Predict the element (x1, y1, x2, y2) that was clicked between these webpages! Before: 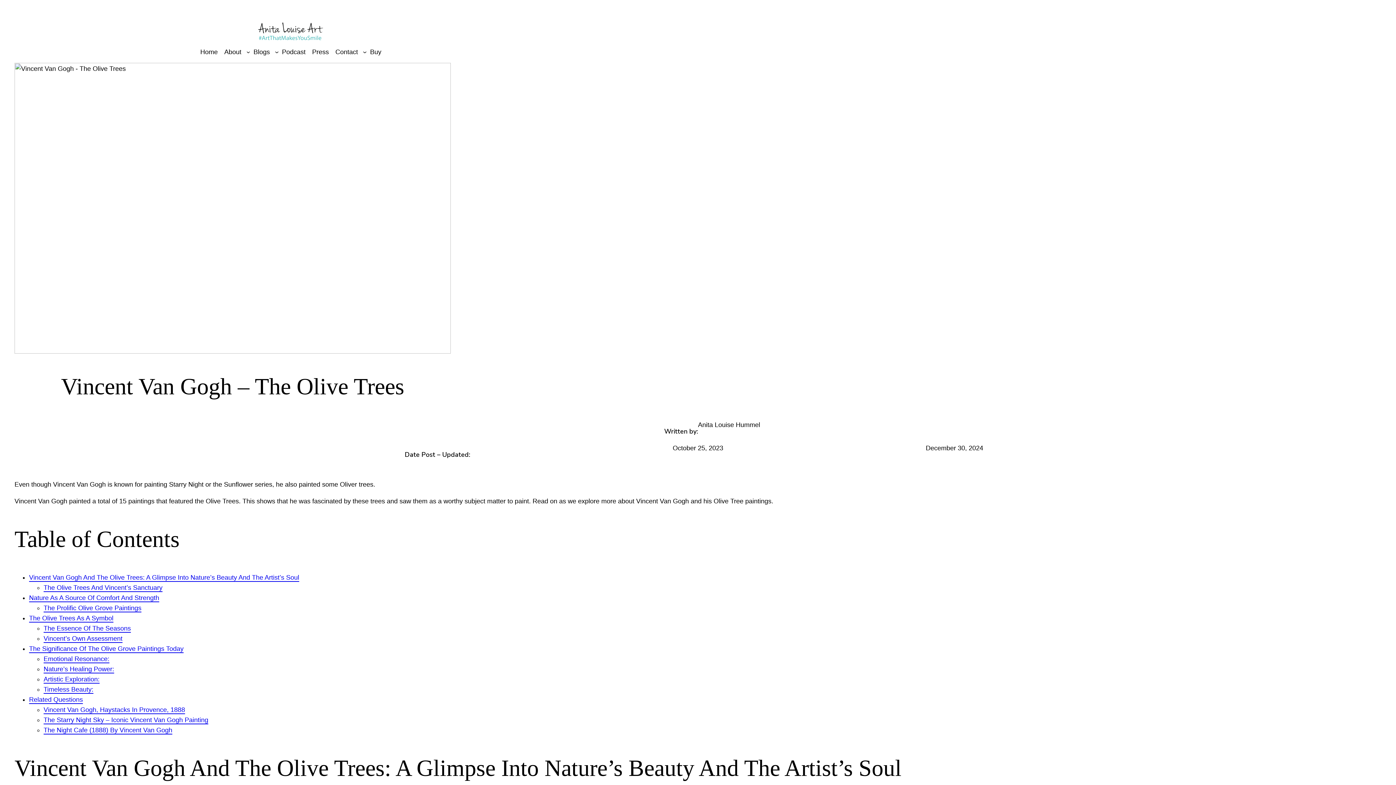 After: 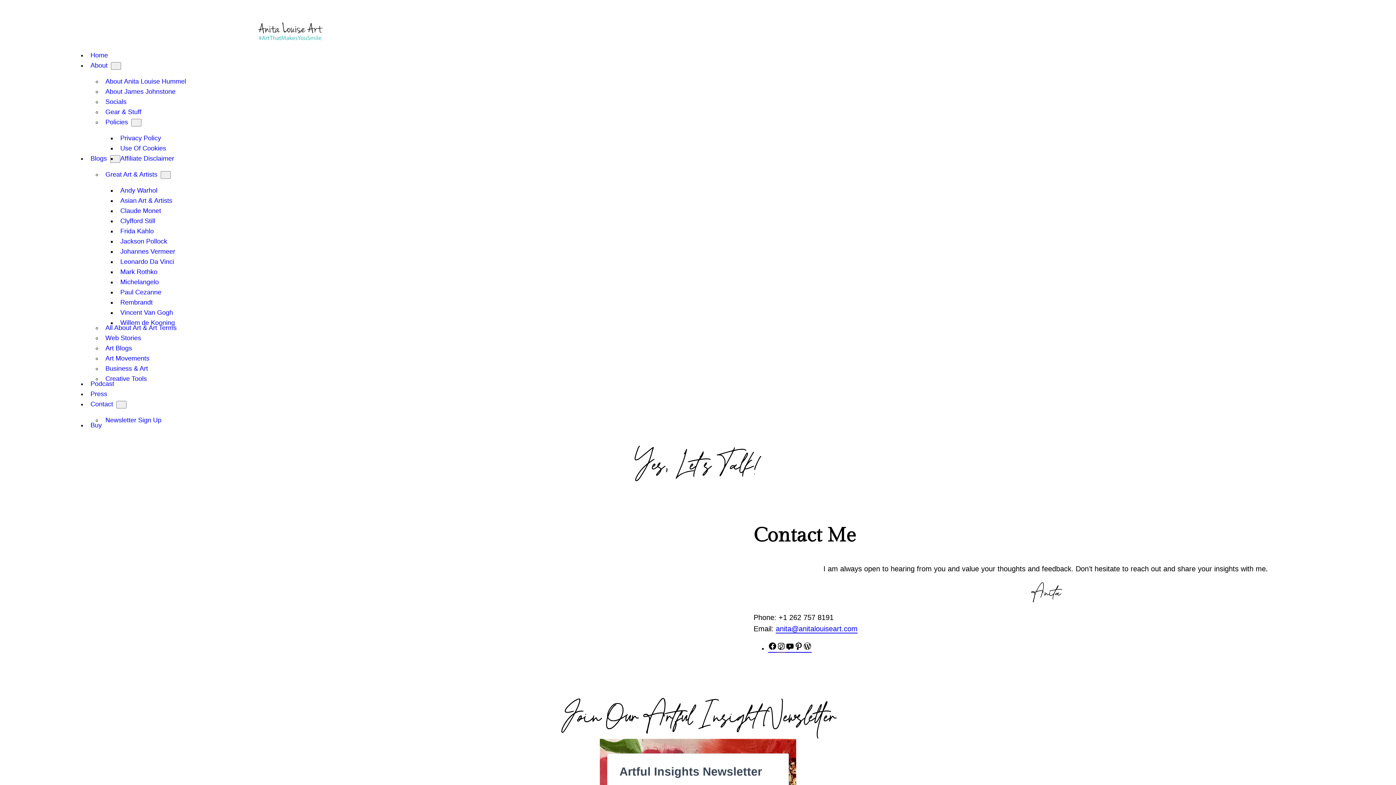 Action: bbox: (332, 43, 361, 60) label: Contact